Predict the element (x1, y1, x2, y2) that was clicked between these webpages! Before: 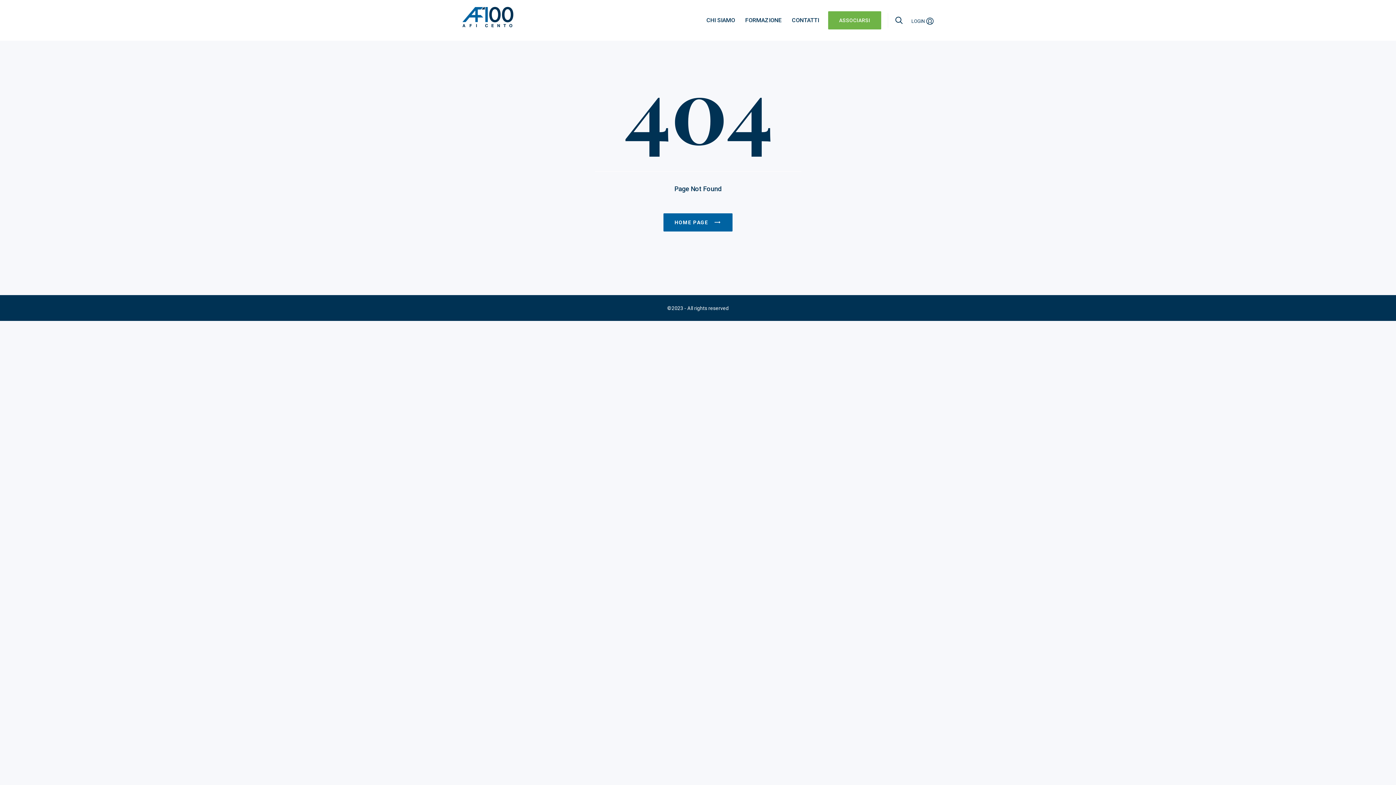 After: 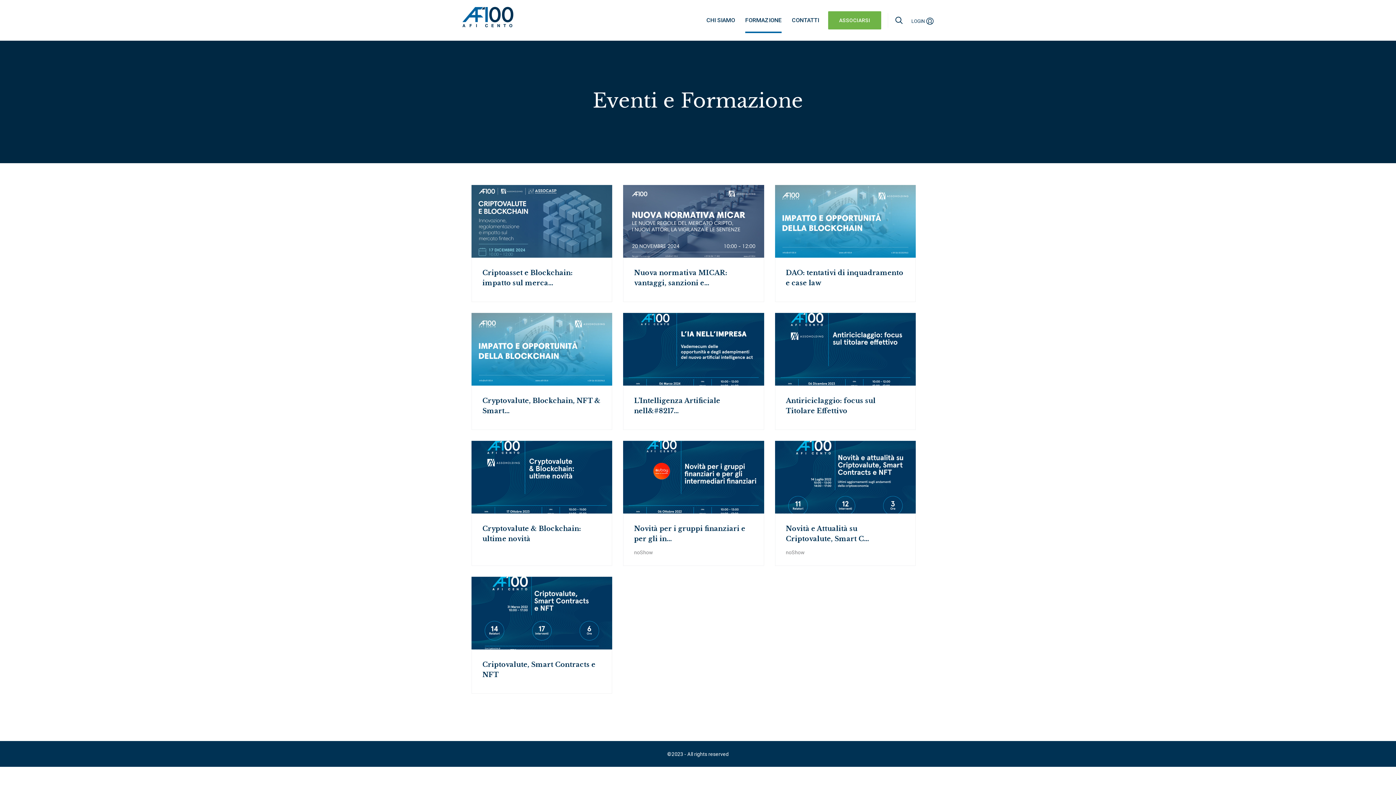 Action: bbox: (745, 7, 781, 33) label: FORMAZIONE